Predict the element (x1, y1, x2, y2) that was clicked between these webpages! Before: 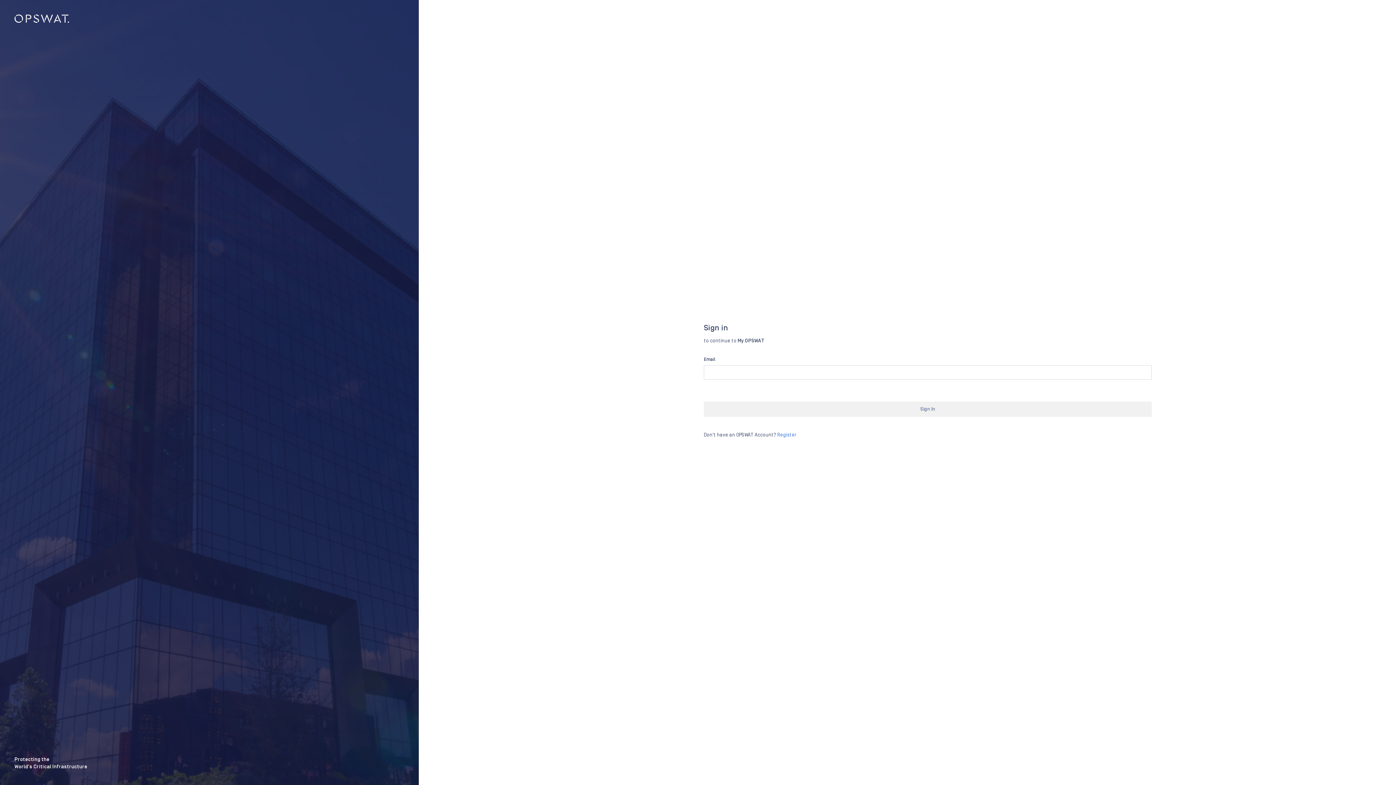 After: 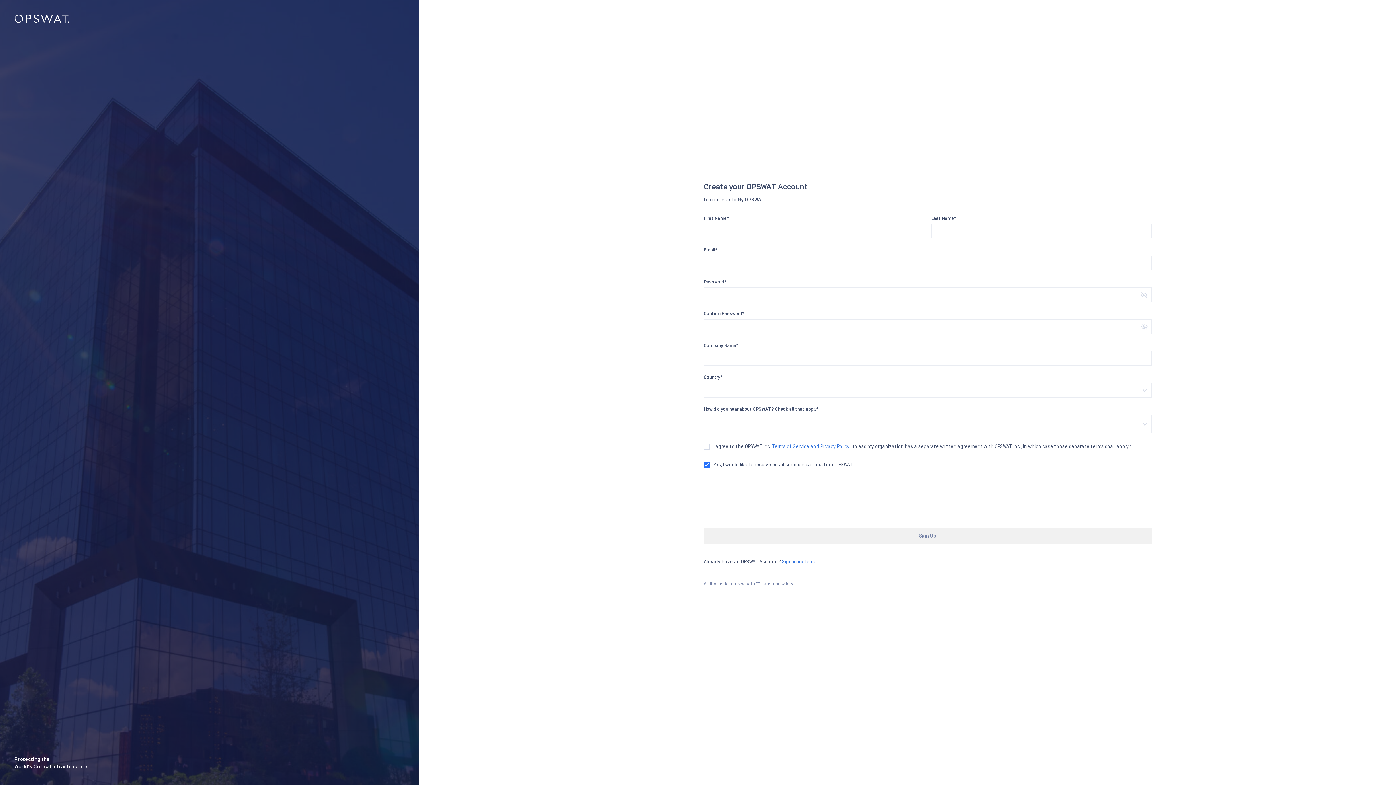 Action: bbox: (777, 432, 796, 438) label: Register